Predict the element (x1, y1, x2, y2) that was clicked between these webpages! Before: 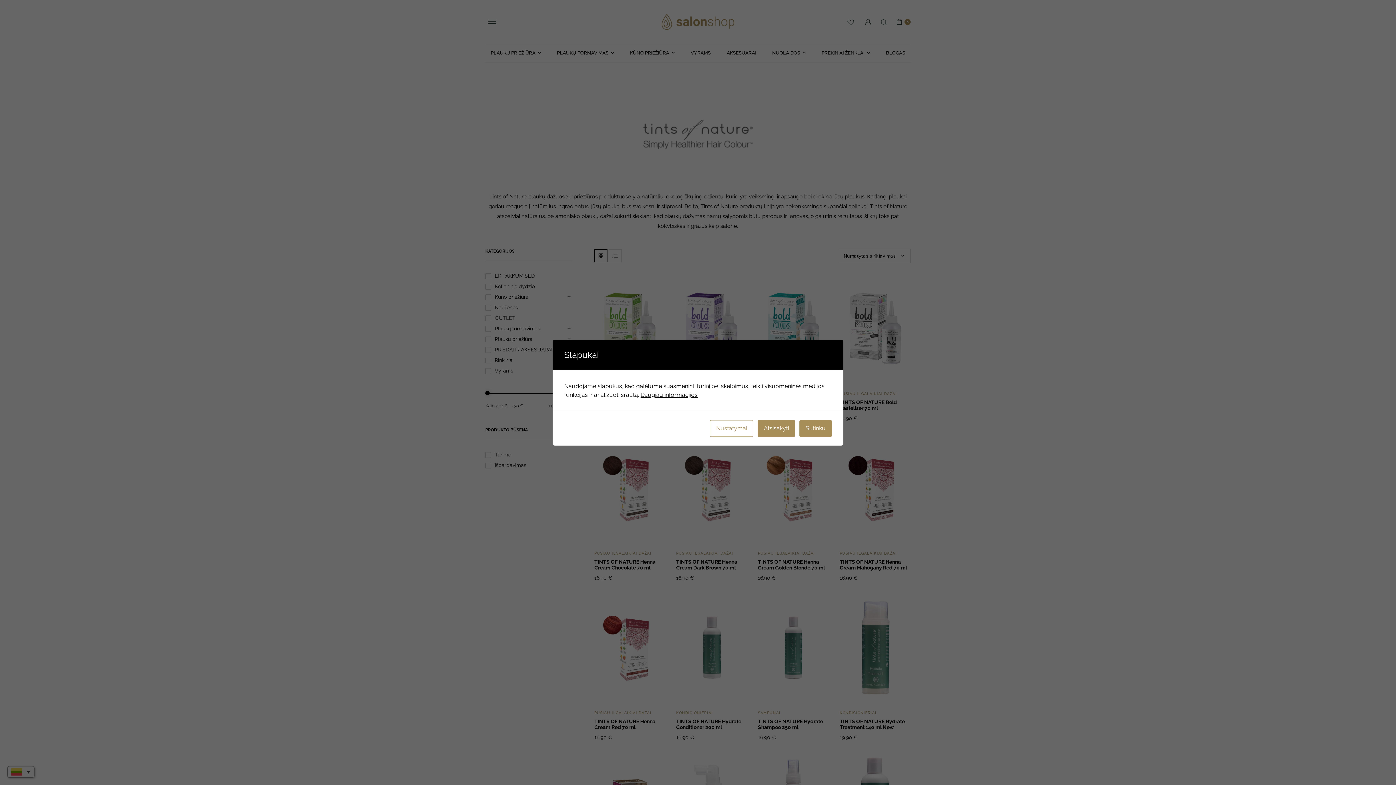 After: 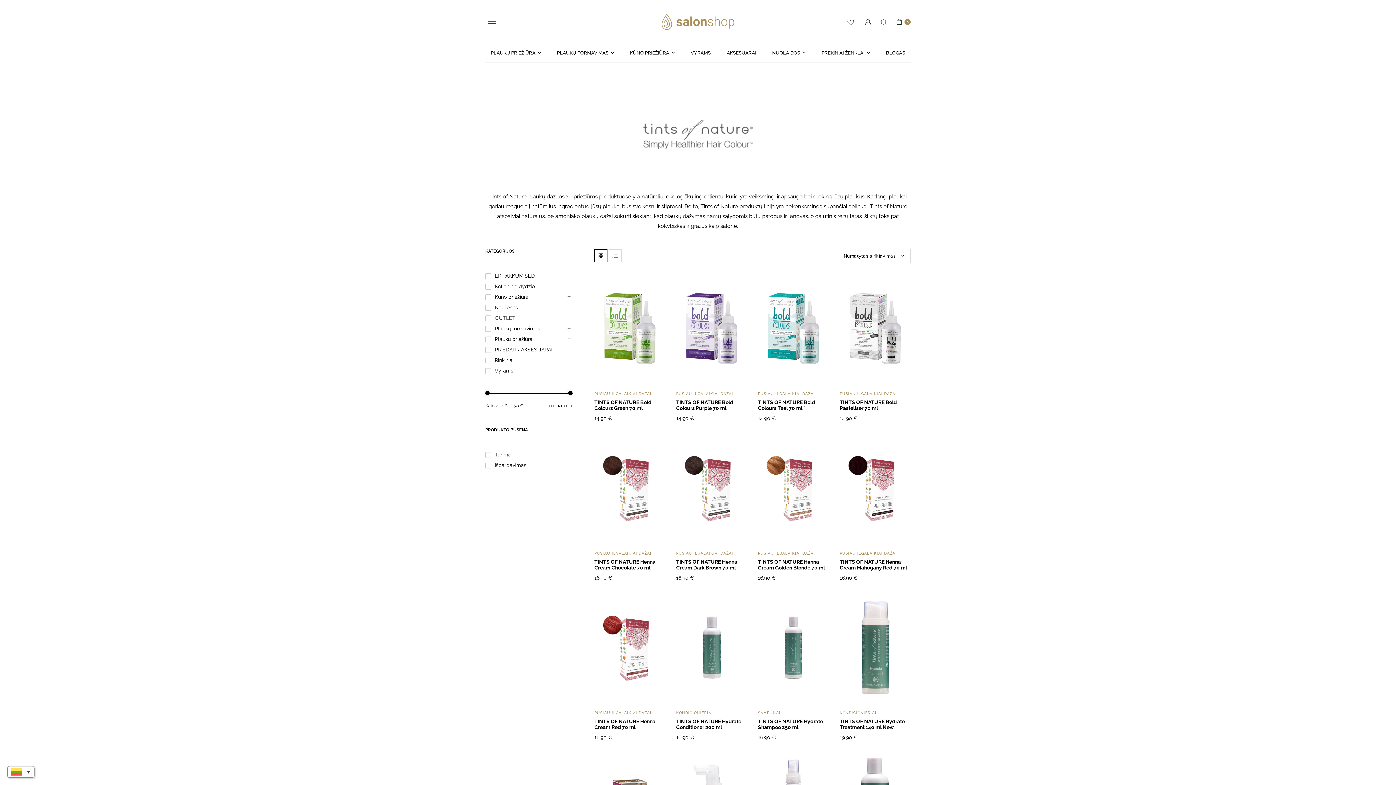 Action: bbox: (799, 420, 832, 436) label: Sutinku